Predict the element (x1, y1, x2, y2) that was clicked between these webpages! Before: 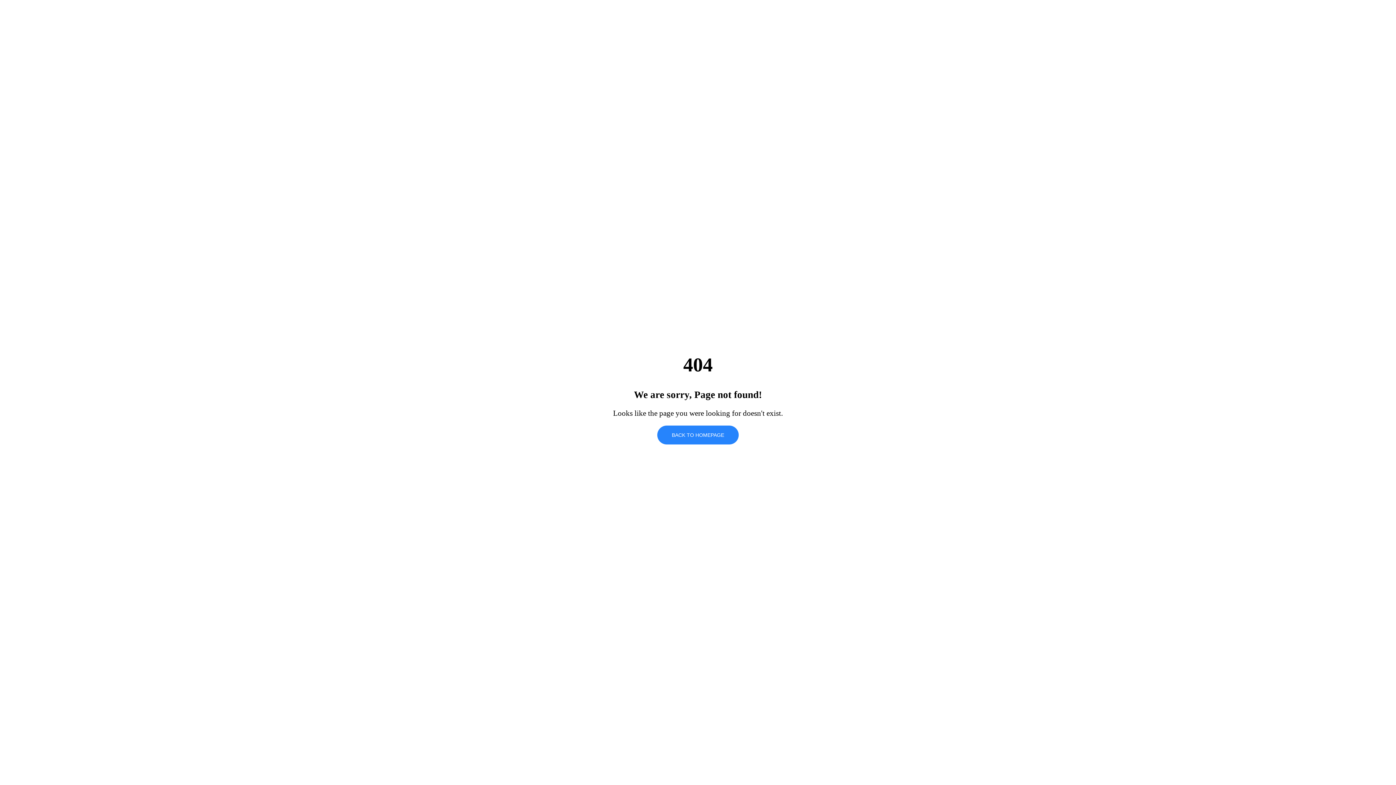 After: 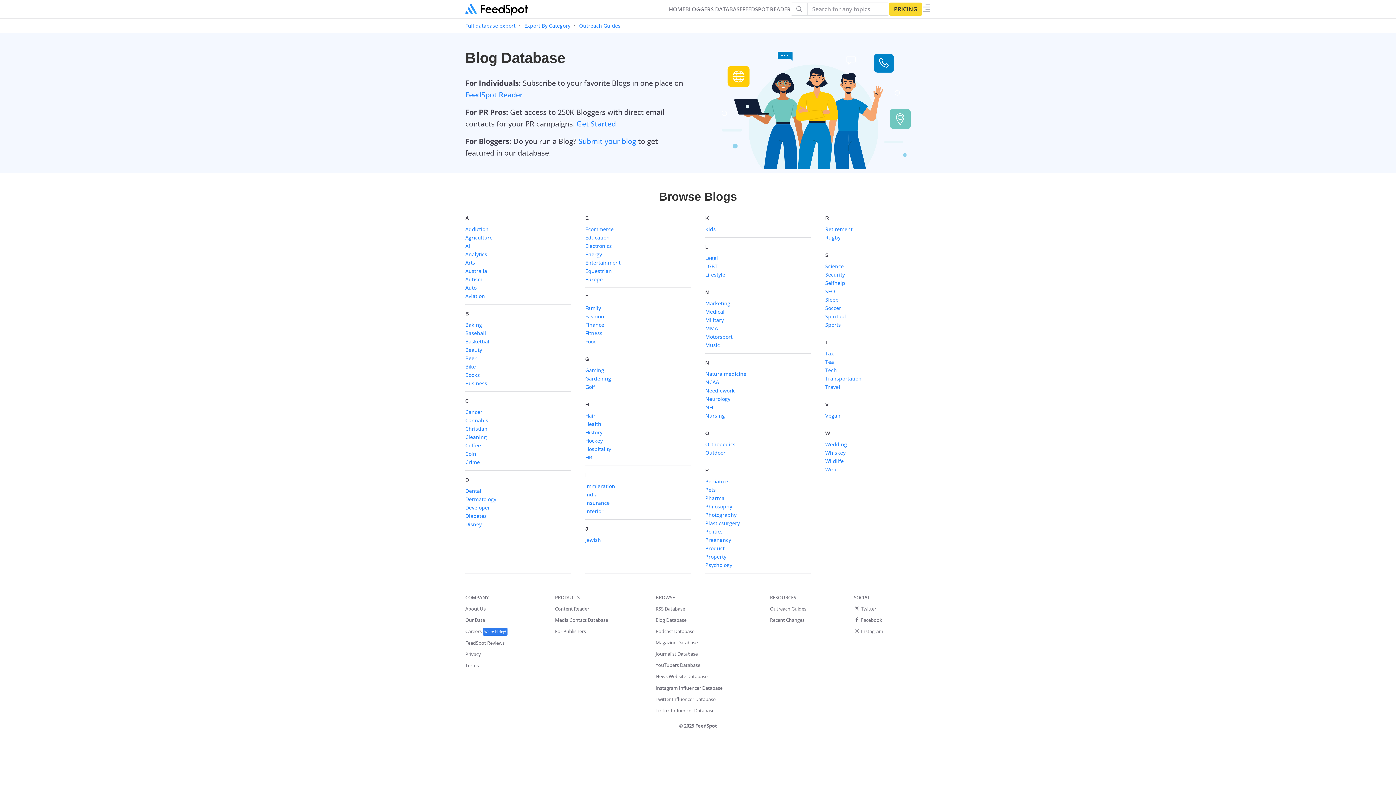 Action: label: BACK TO HOMEPAGE bbox: (657, 425, 738, 444)